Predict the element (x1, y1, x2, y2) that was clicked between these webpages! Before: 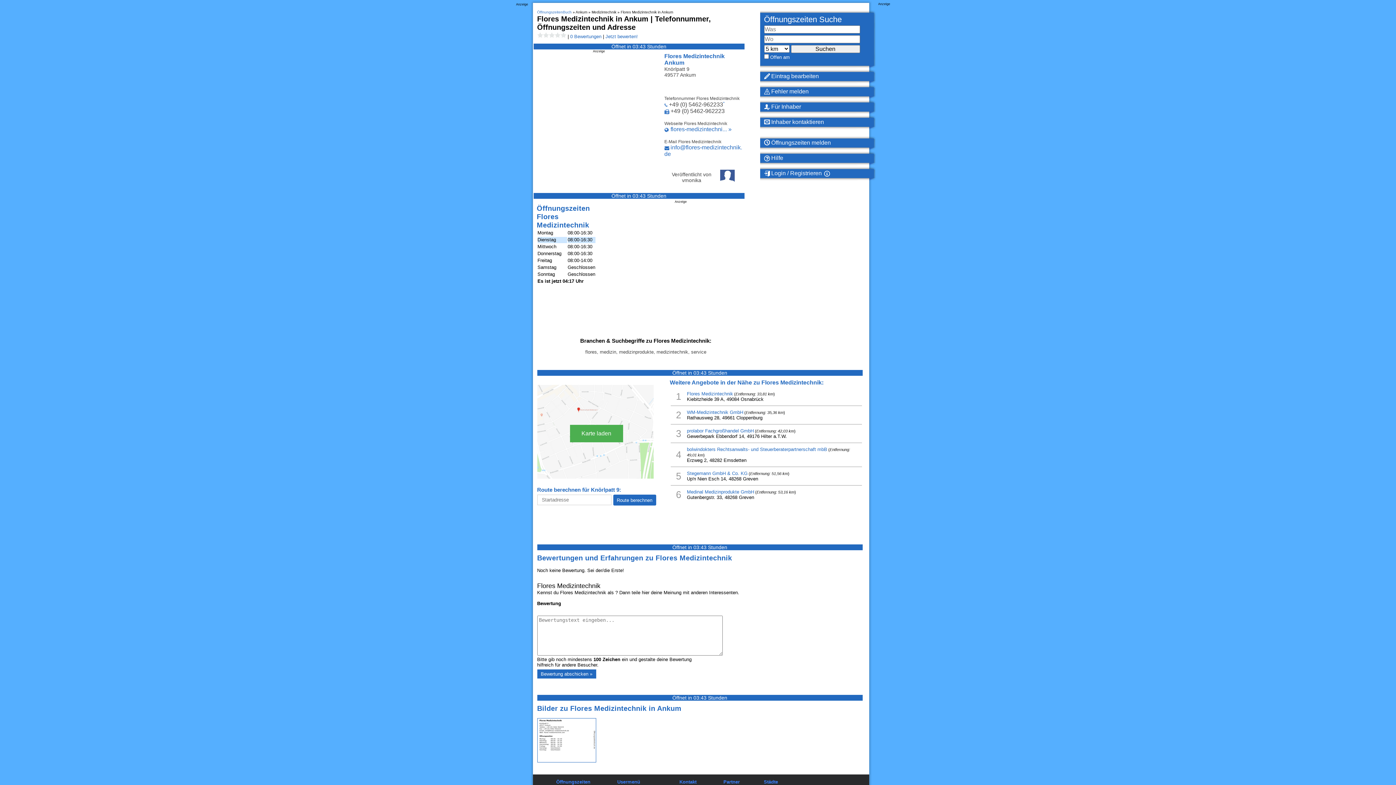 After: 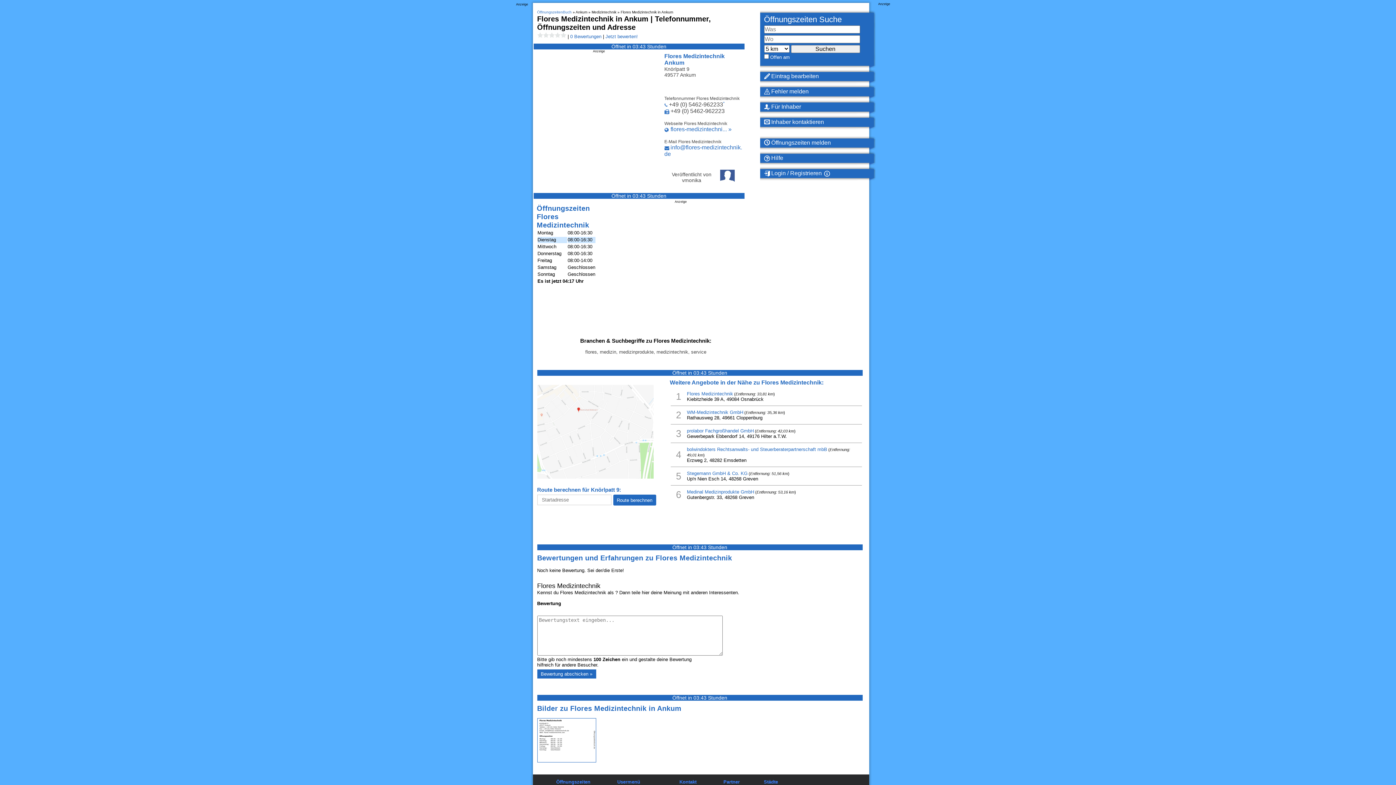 Action: bbox: (570, 425, 623, 442) label: Karte laden